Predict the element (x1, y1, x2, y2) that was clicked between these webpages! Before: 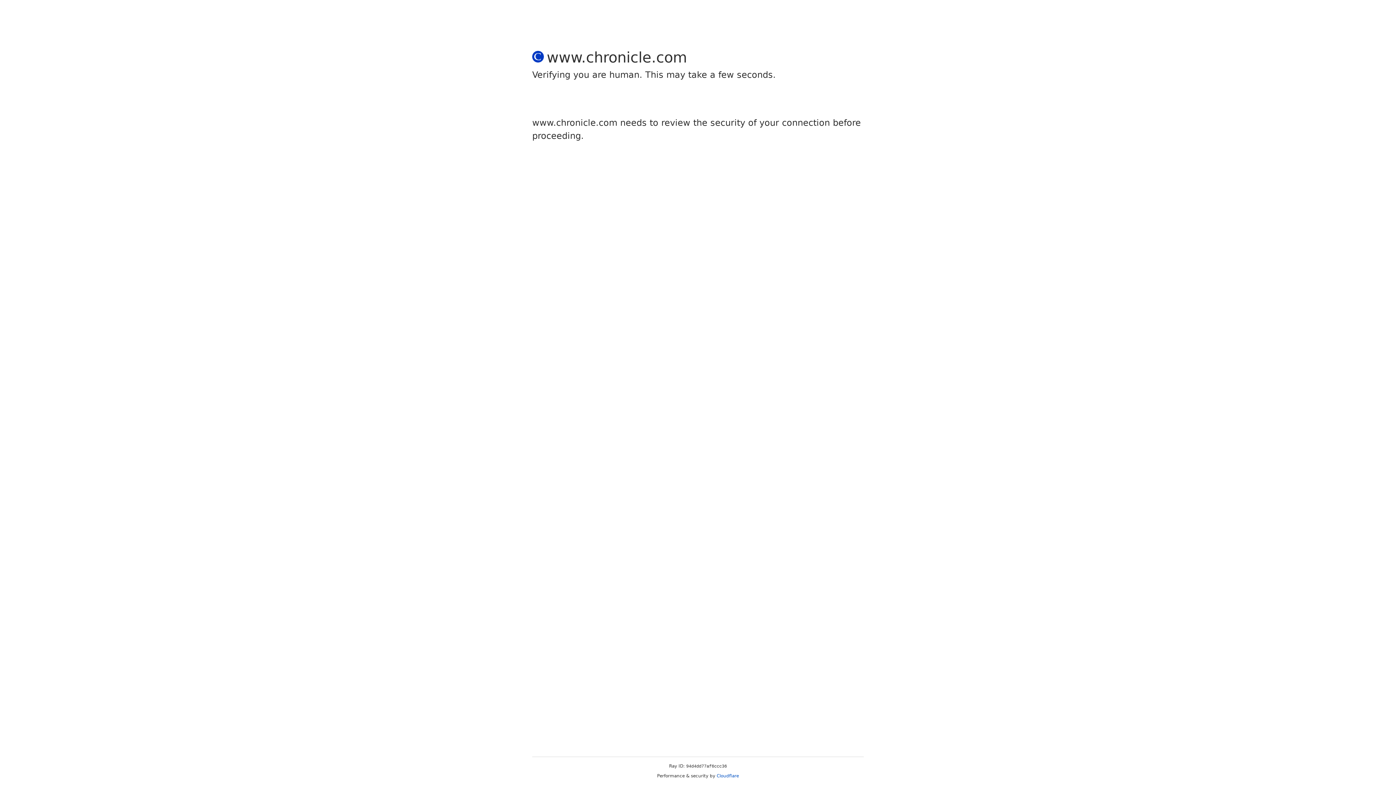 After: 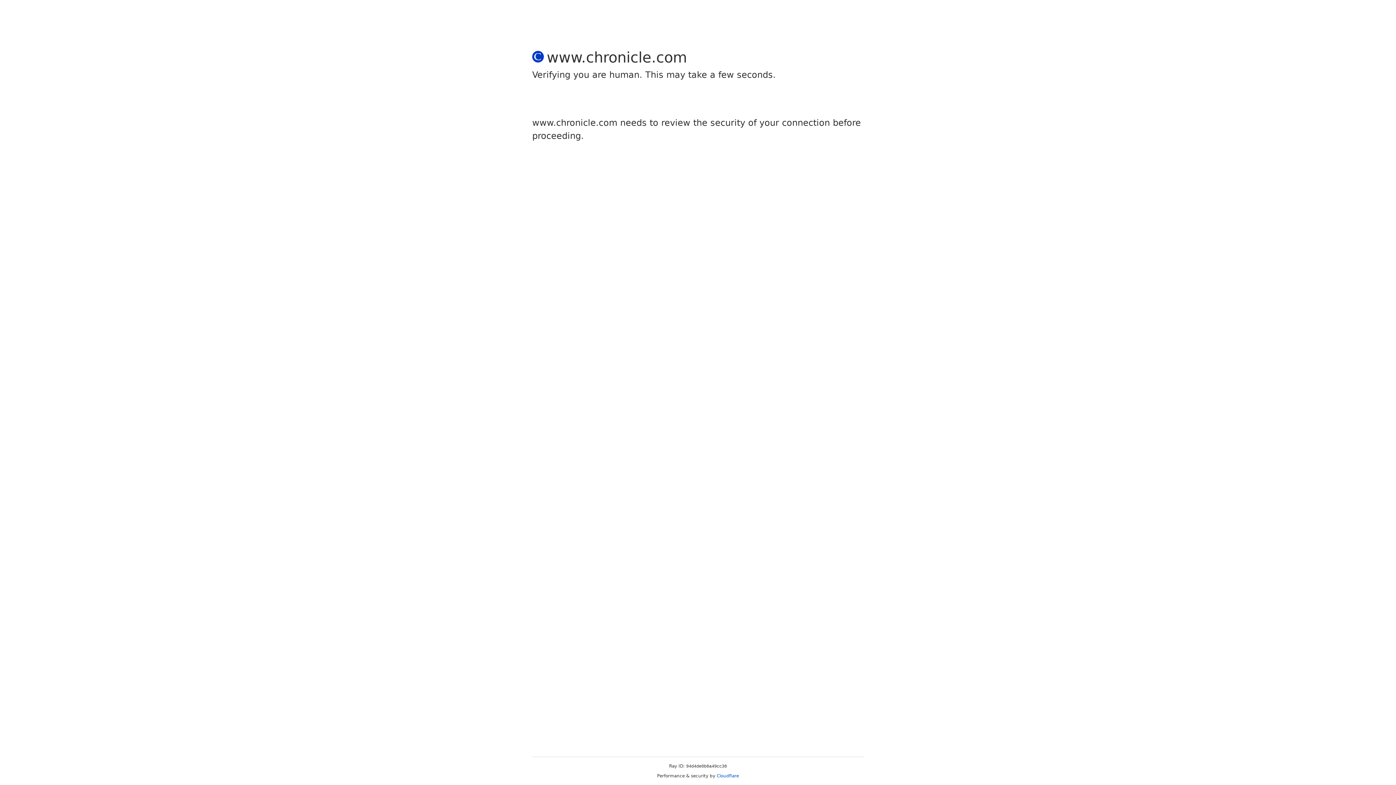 Action: label: Cloudflare bbox: (716, 773, 739, 778)